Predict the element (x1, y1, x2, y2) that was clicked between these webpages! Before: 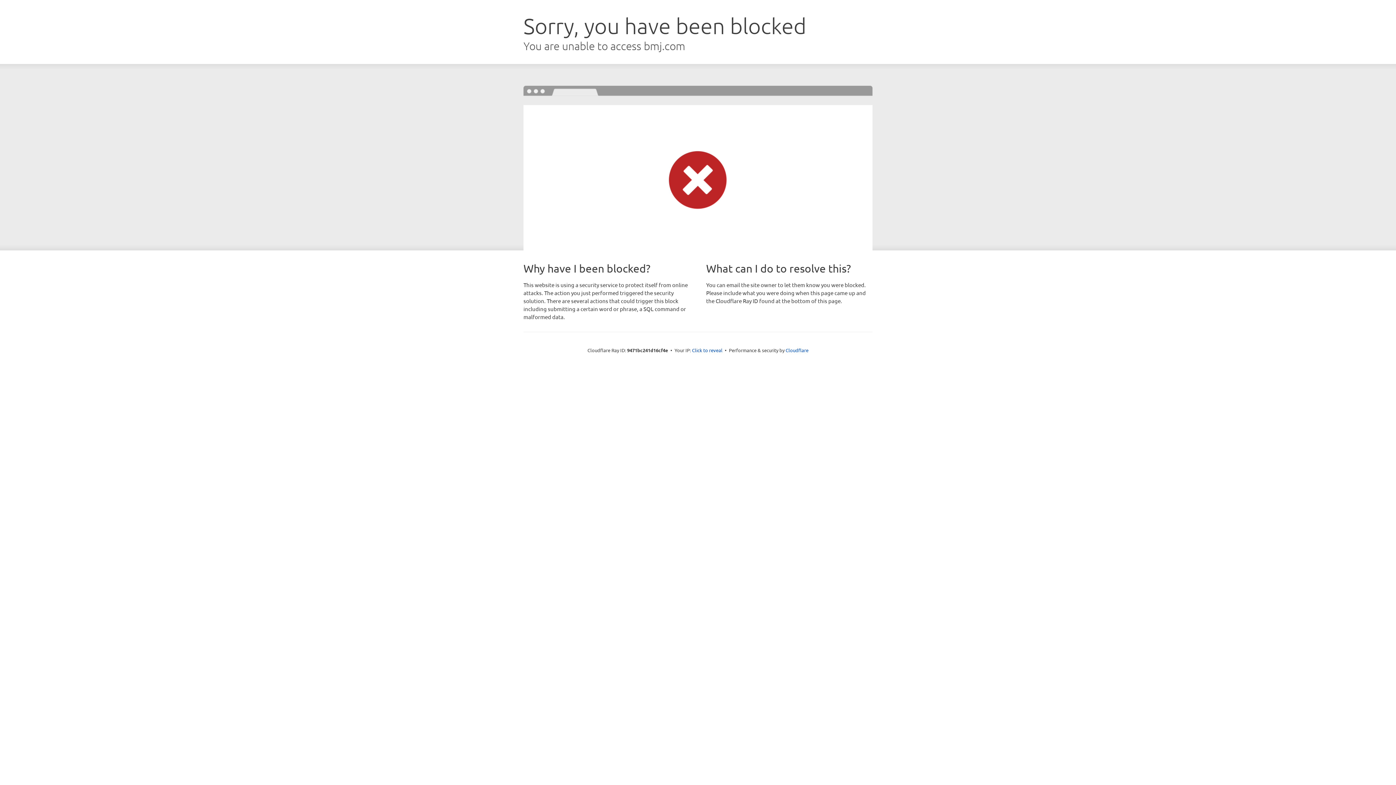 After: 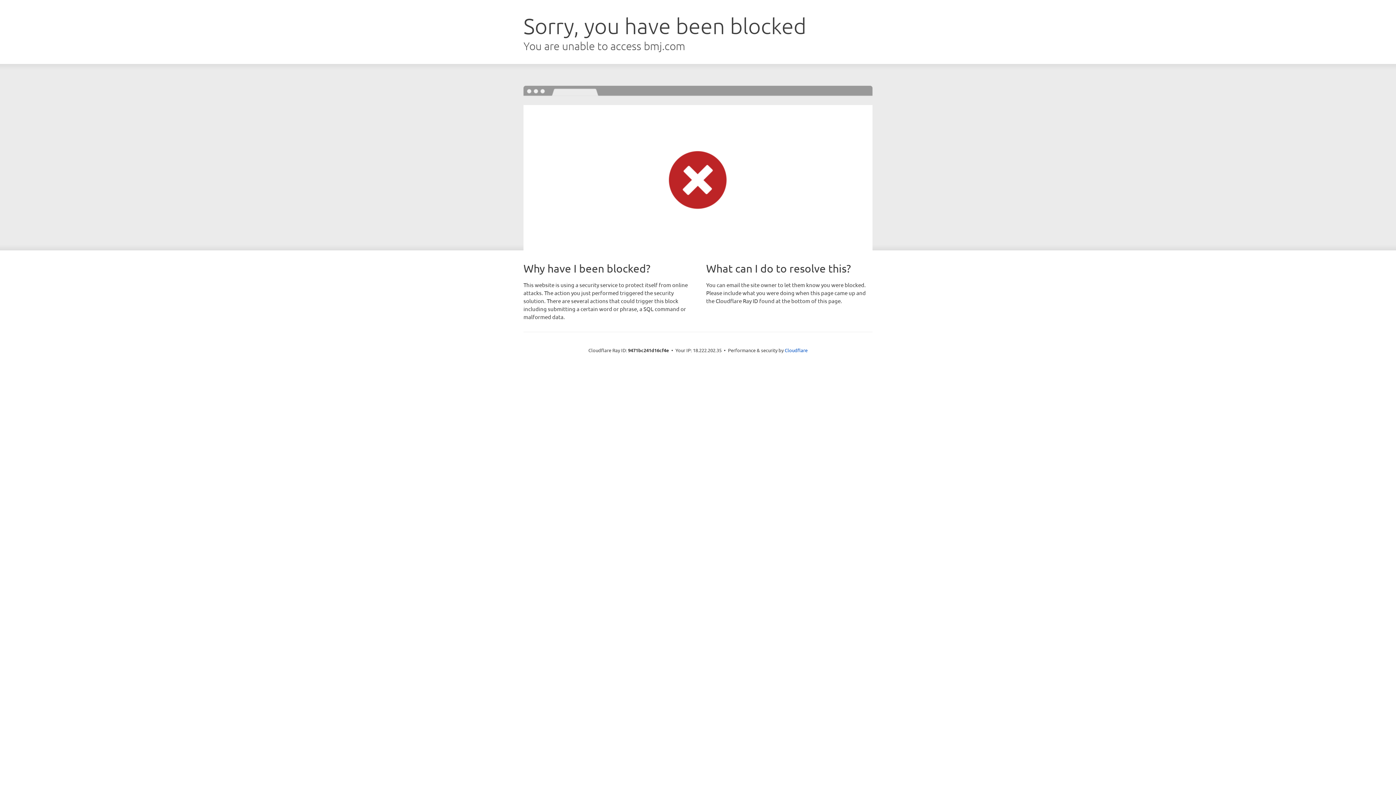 Action: bbox: (692, 346, 722, 353) label: Click to reveal